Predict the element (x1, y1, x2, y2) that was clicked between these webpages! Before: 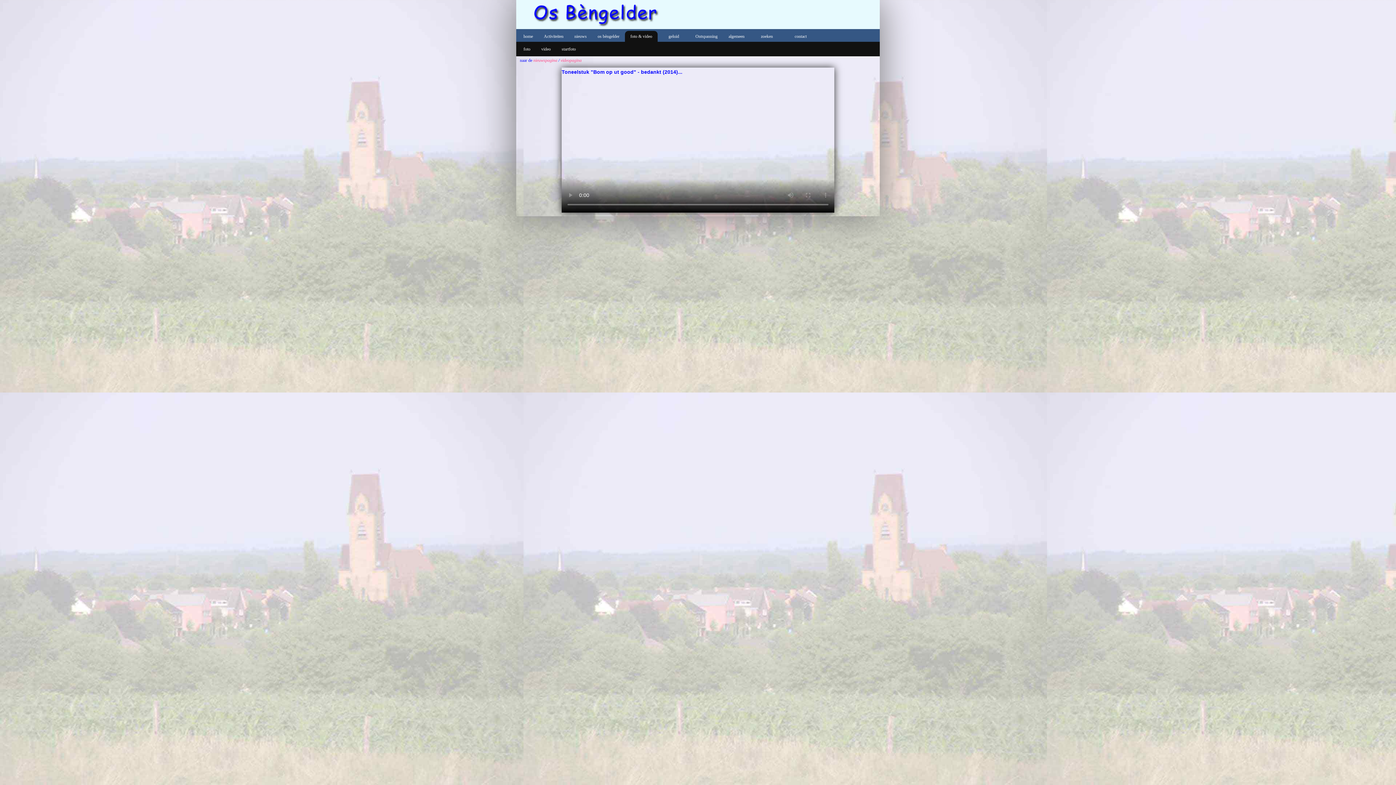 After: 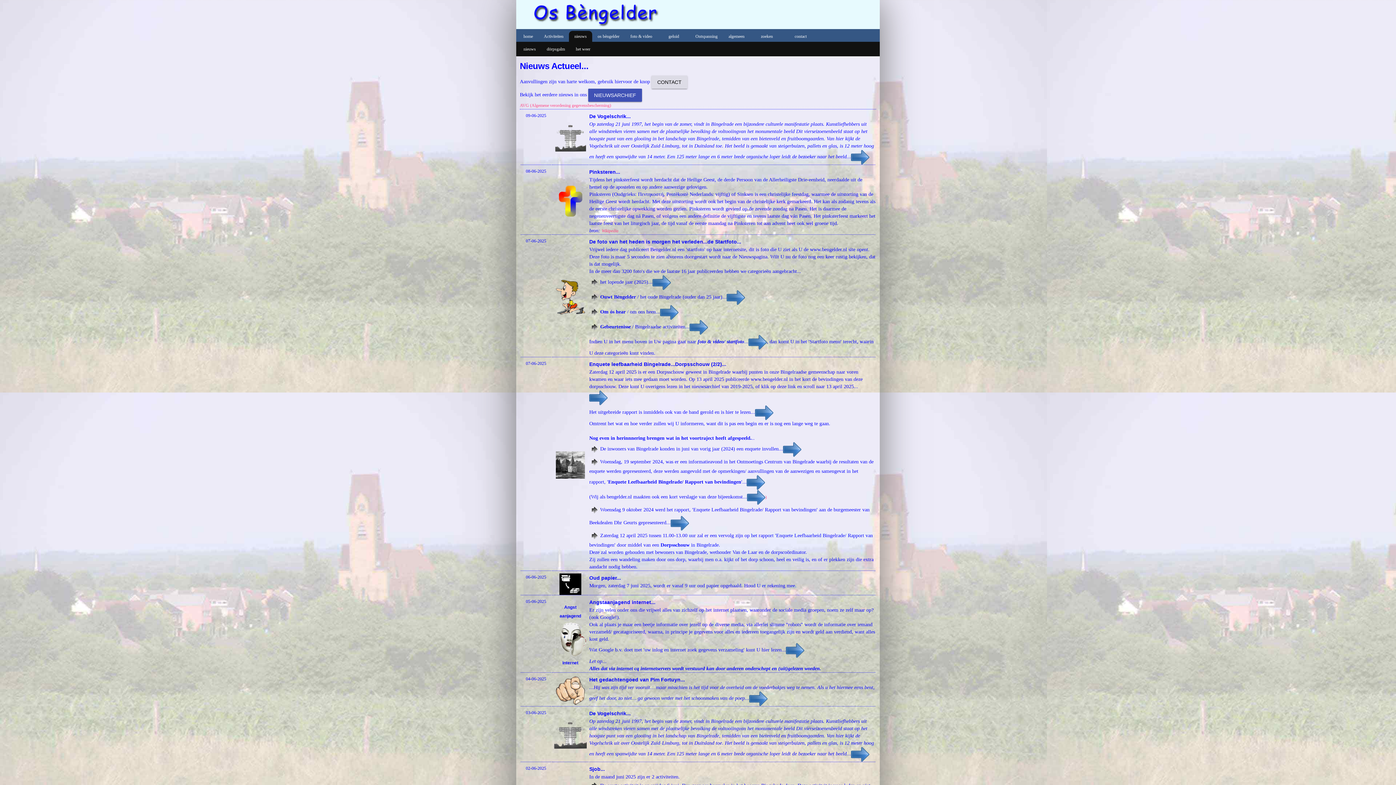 Action: label: nieuwspagina bbox: (533, 57, 557, 63)